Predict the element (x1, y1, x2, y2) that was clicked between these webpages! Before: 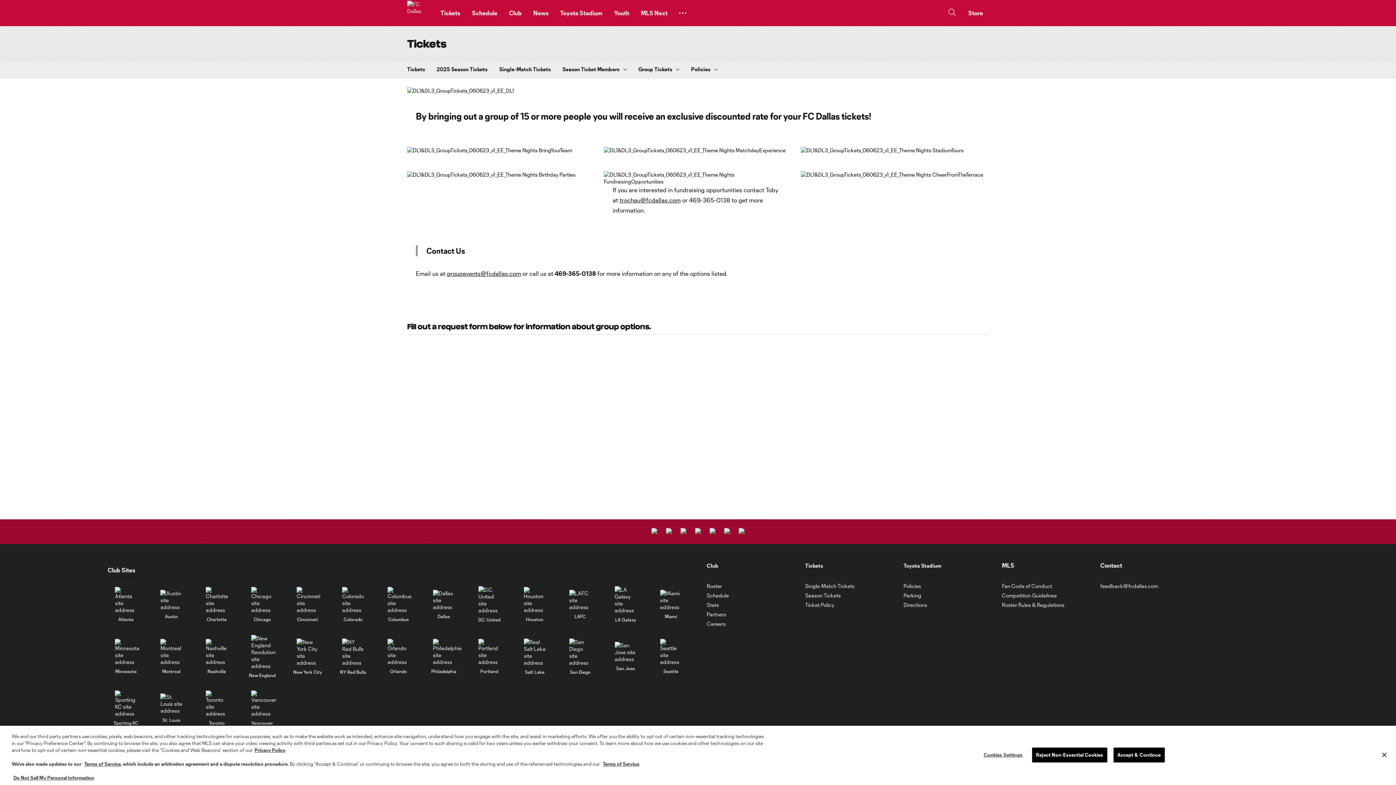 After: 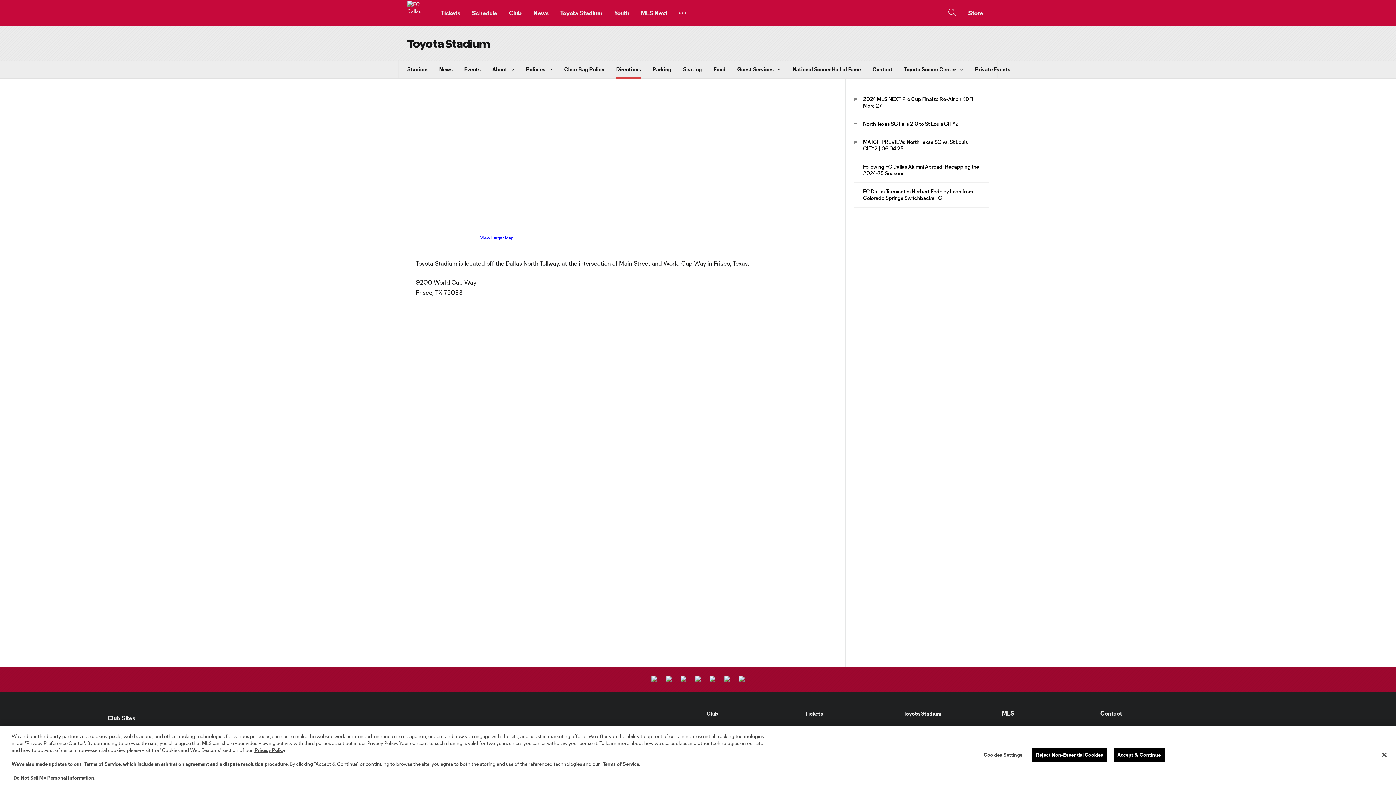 Action: label: Directions bbox: (903, 720, 927, 726)